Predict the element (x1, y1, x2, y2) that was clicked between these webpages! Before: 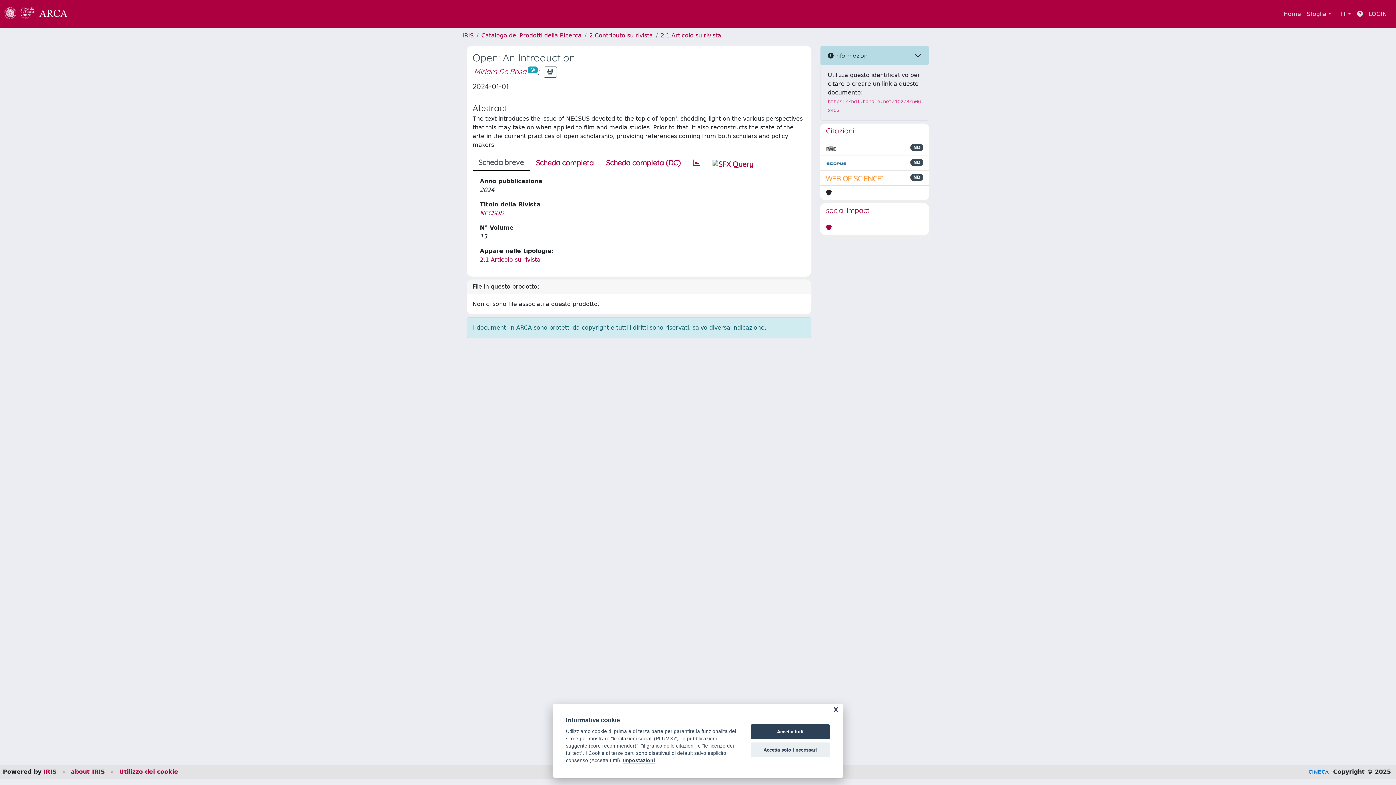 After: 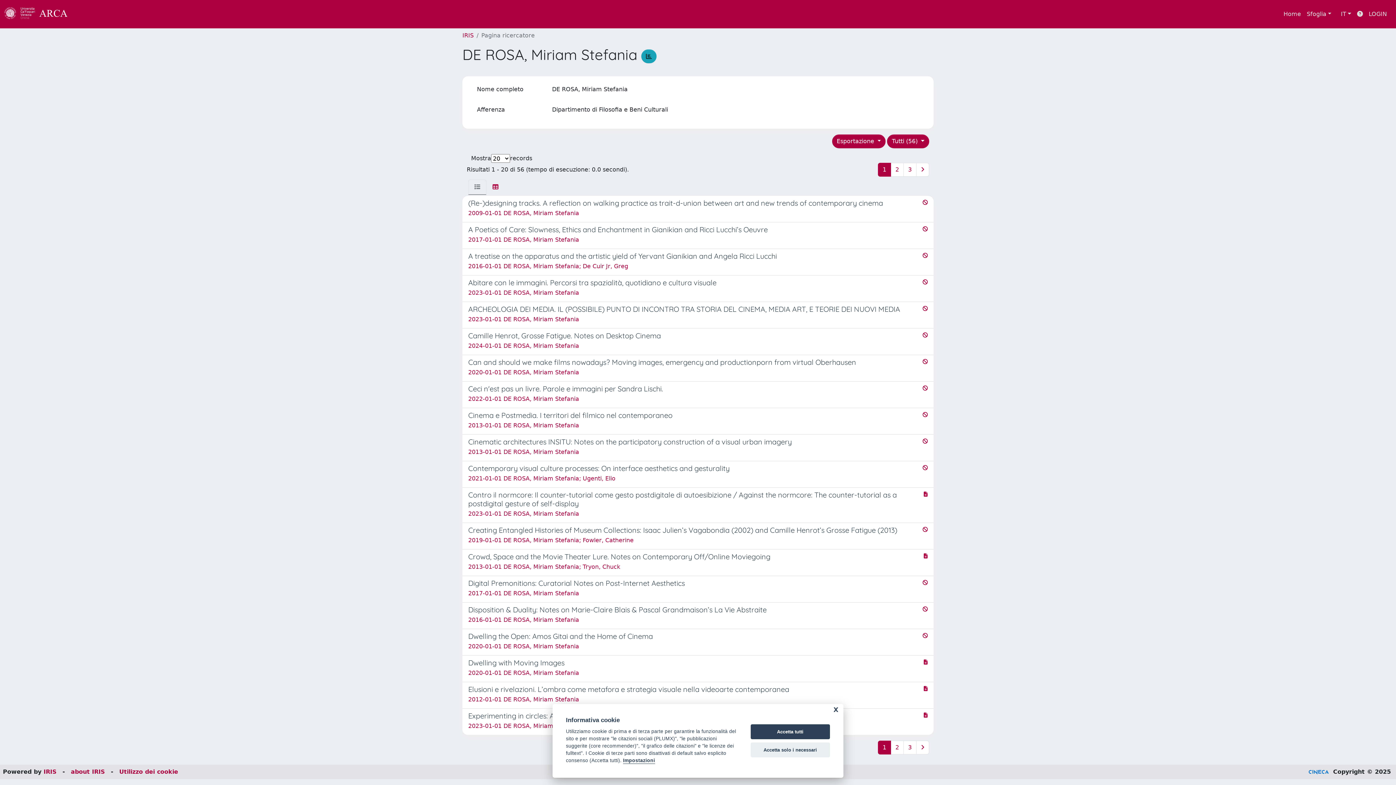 Action: label: Miriam De Rosa bbox: (474, 66, 526, 75)